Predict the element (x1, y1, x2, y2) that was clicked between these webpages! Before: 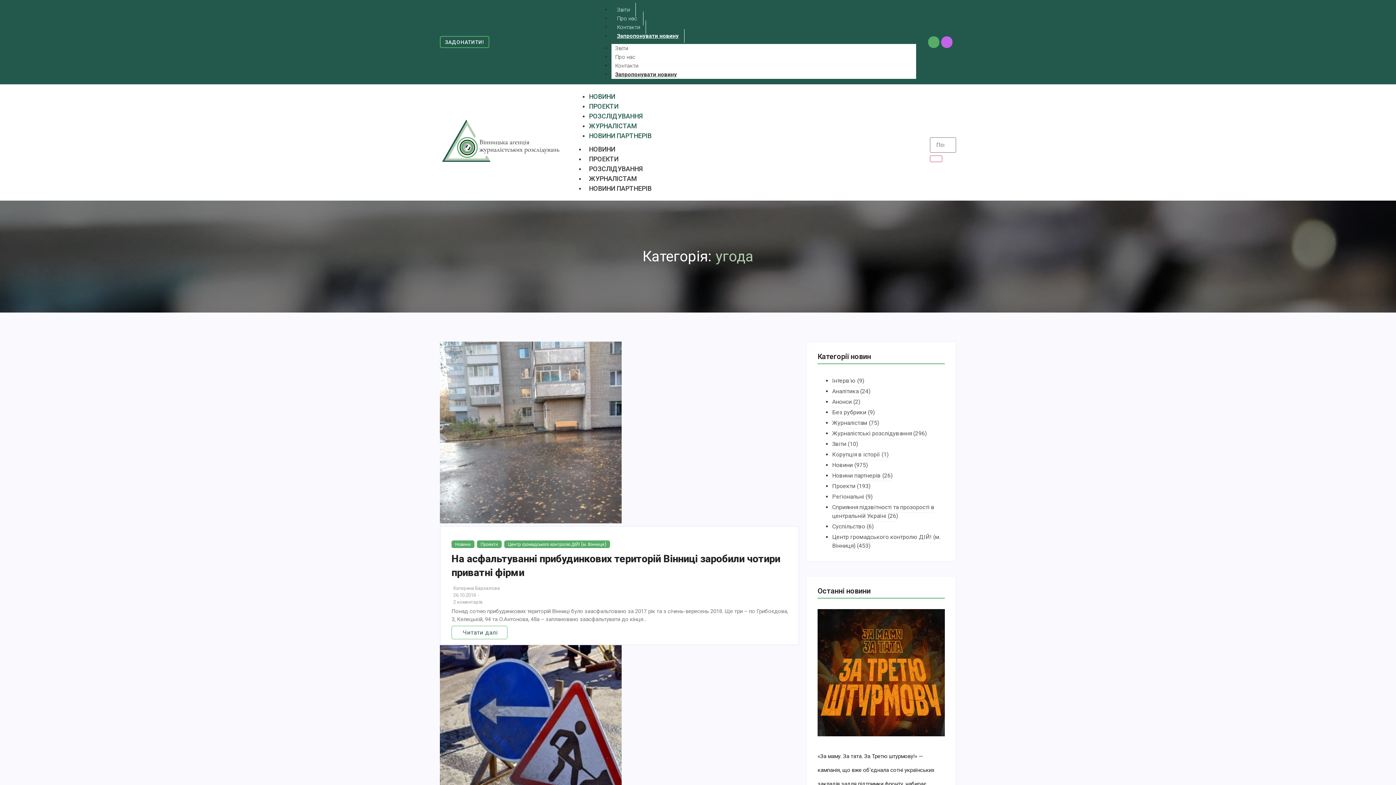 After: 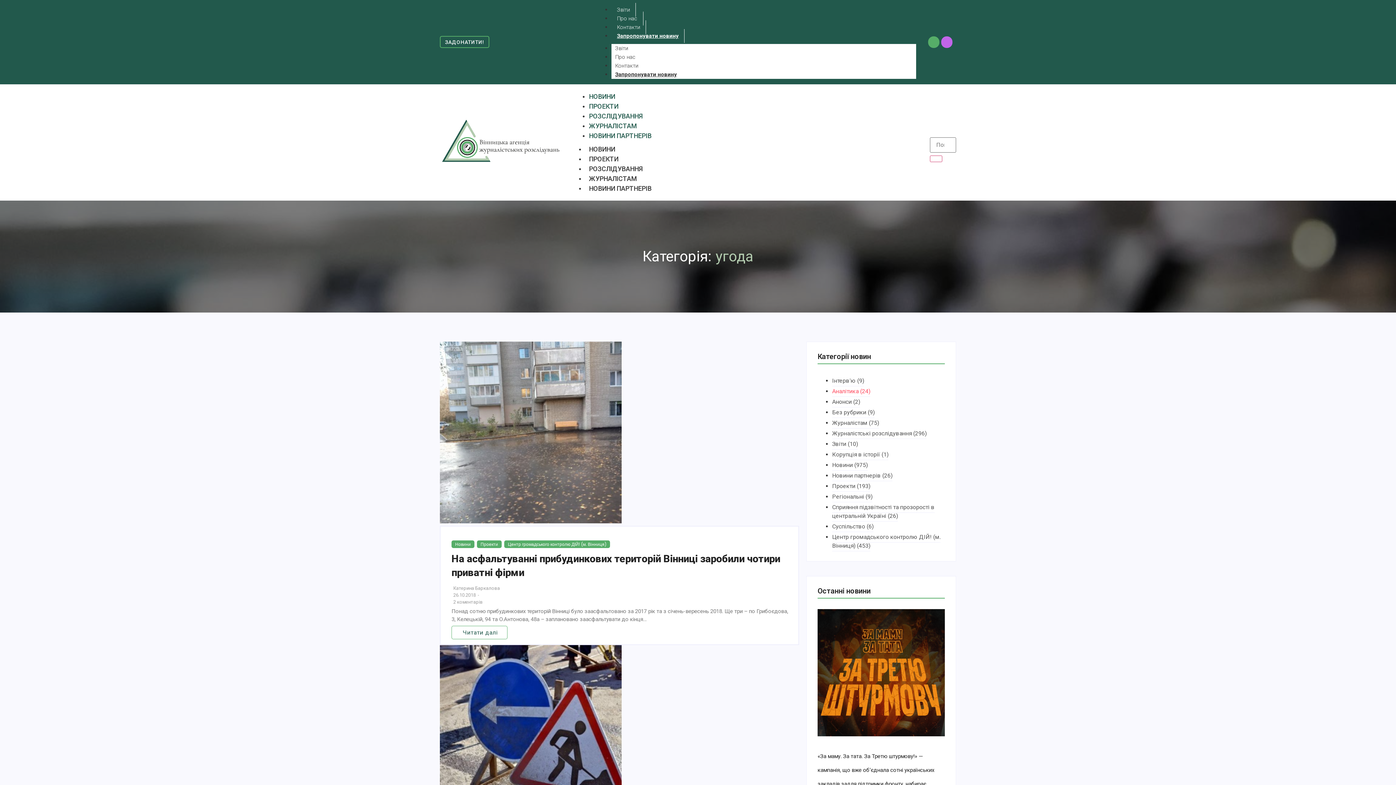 Action: label: Аналітика (24) bbox: (832, 386, 870, 397)